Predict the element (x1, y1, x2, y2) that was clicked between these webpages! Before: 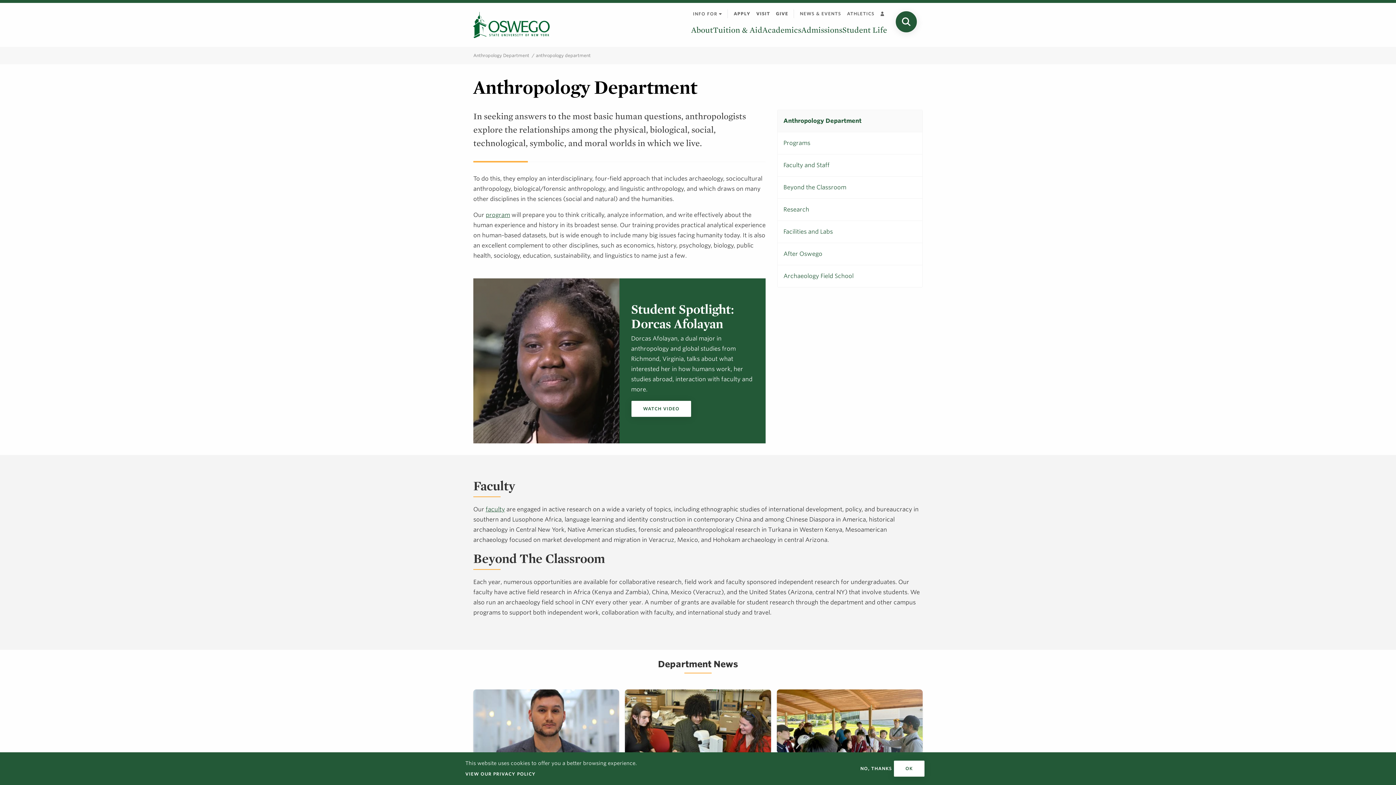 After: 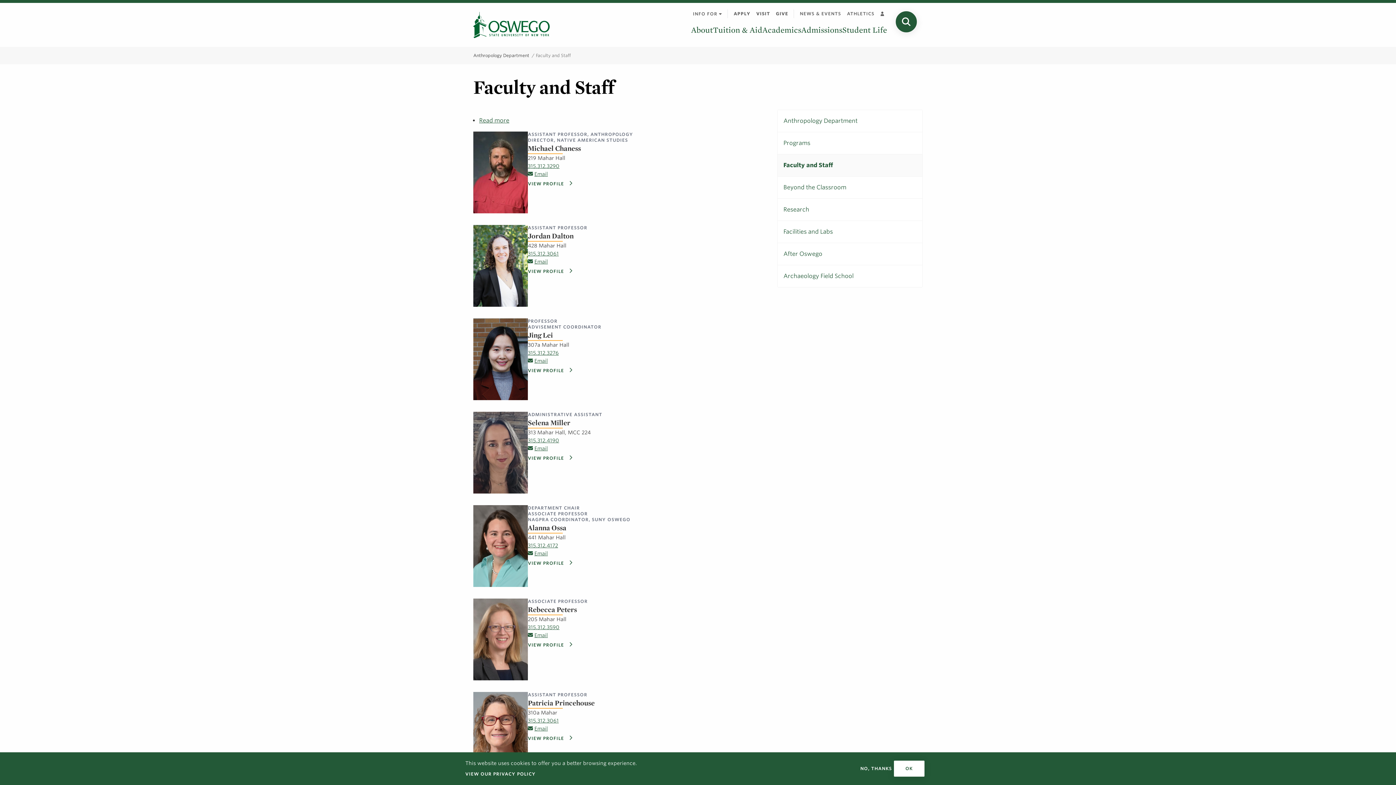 Action: bbox: (485, 506, 505, 512) label: faculty